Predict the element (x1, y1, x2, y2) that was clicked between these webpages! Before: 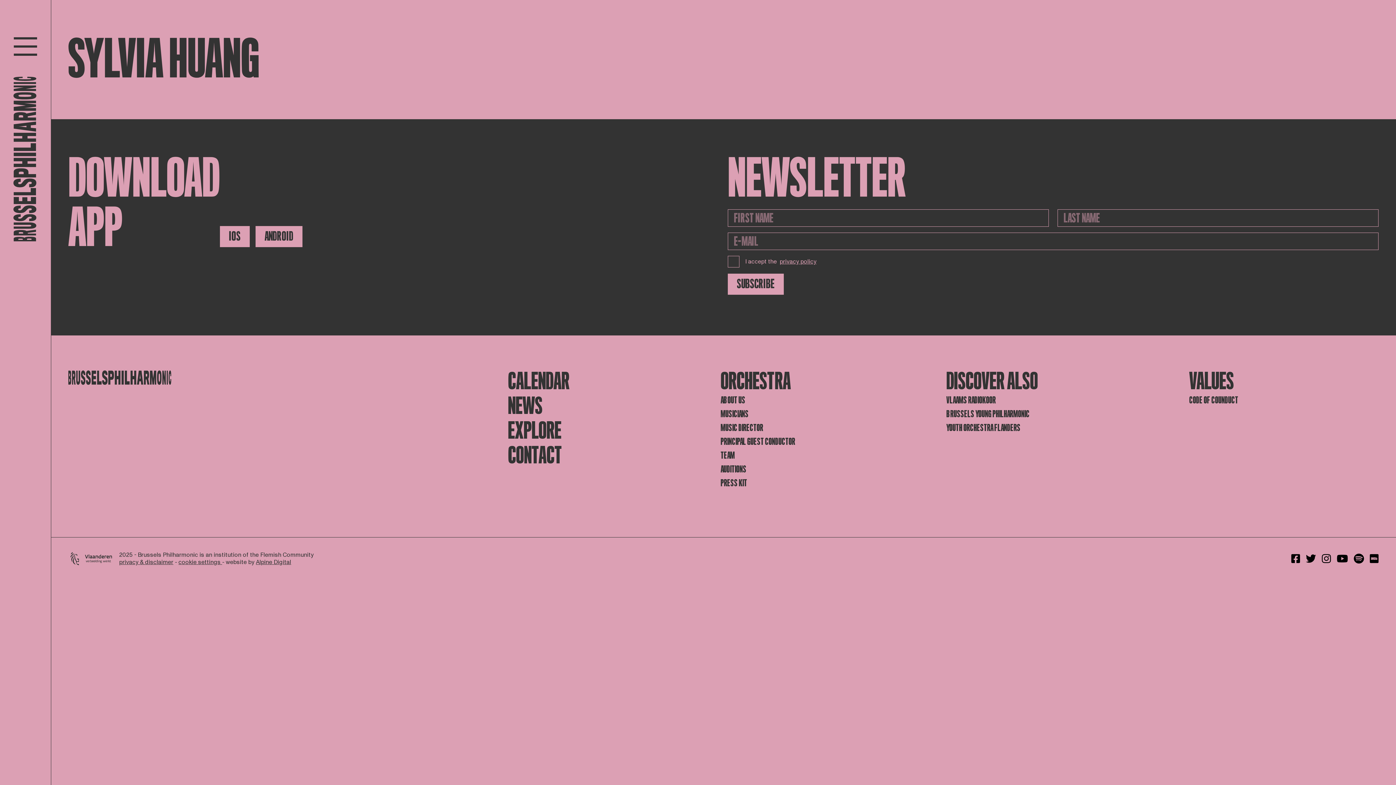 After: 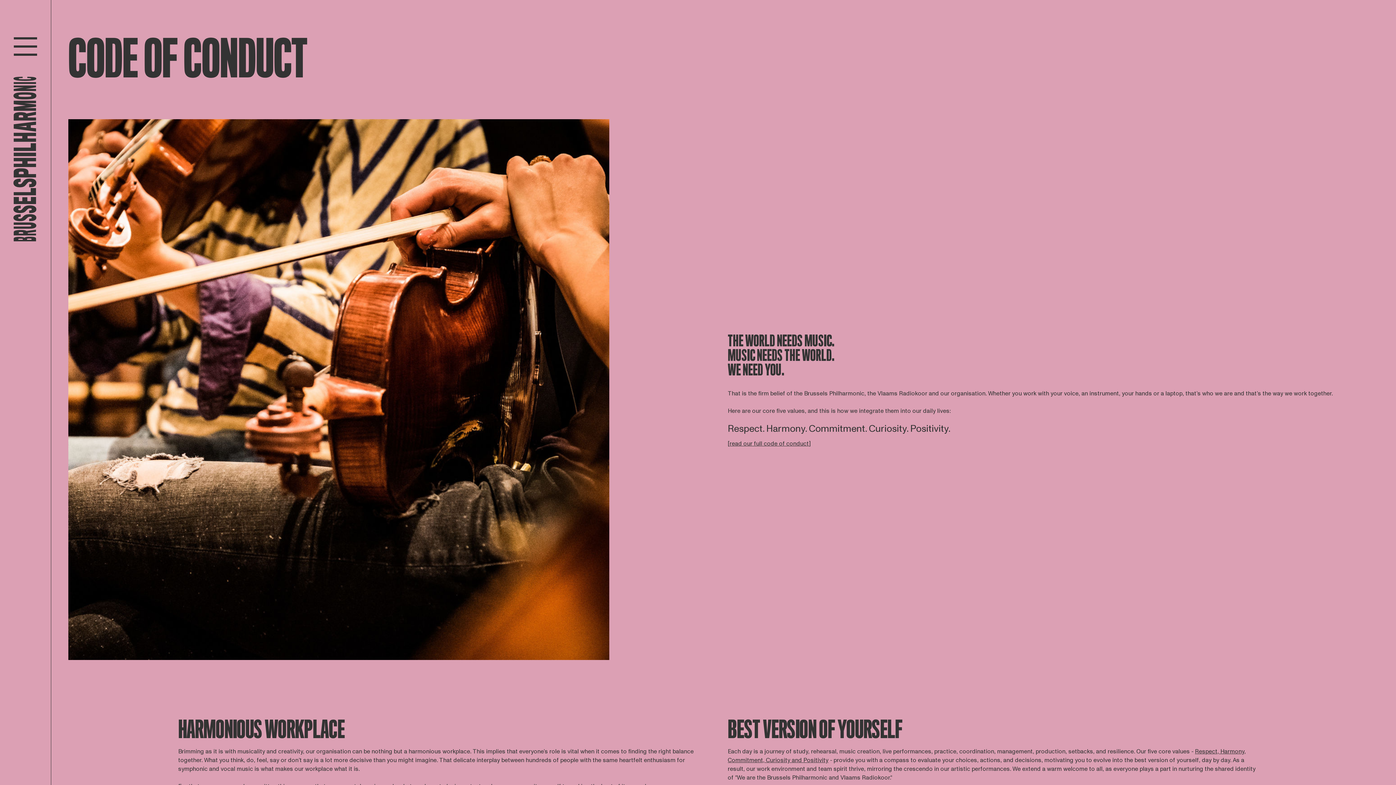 Action: label: CODE OF COUNDUCT bbox: (1189, 395, 1378, 406)